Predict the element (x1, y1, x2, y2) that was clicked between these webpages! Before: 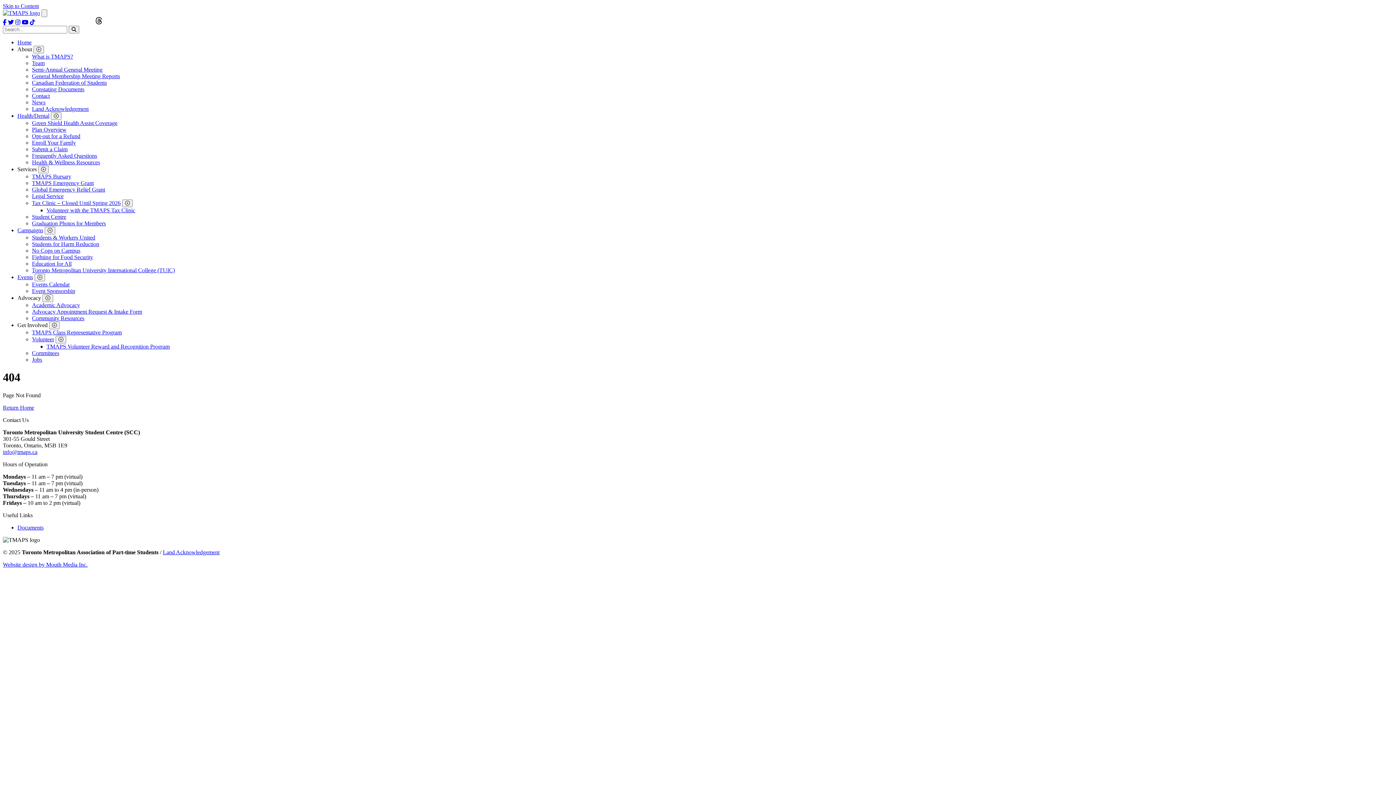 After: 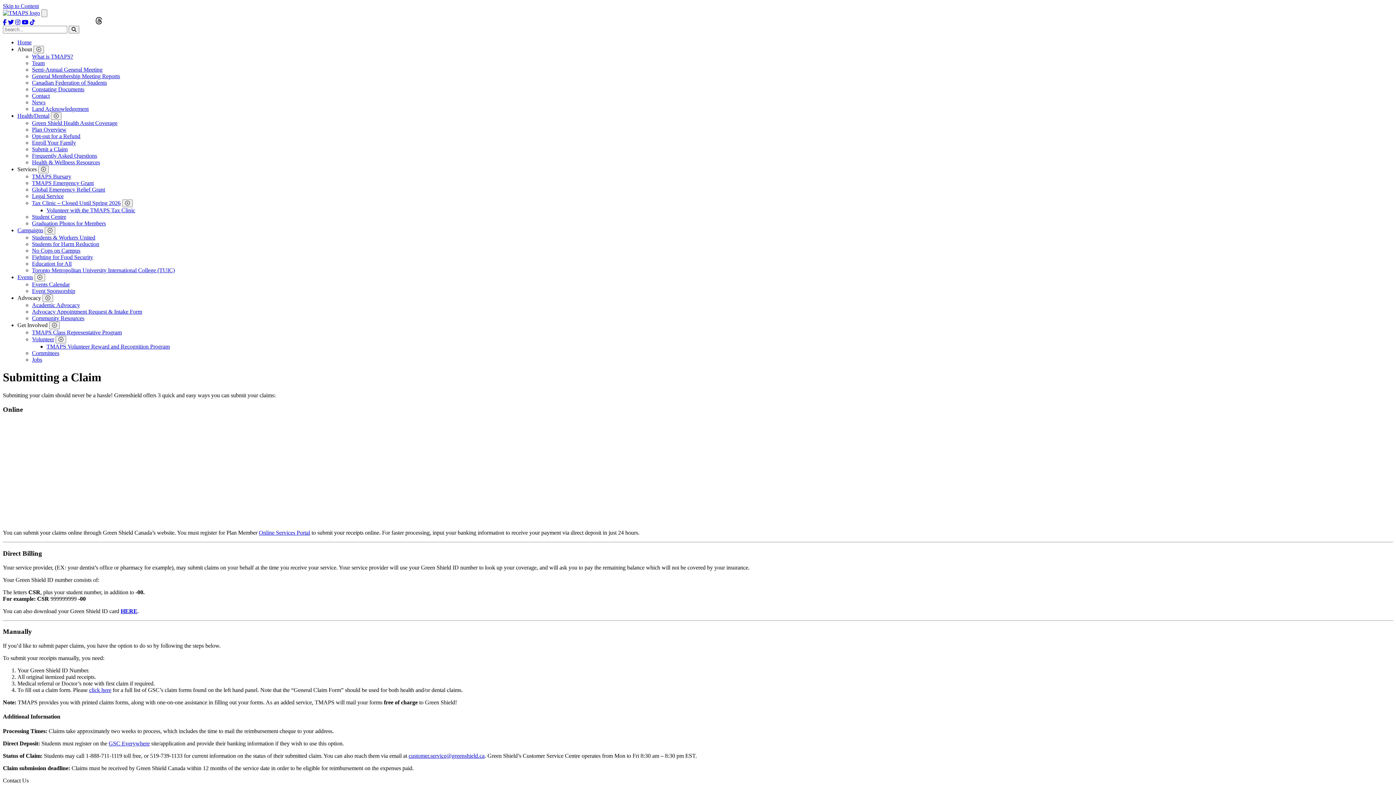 Action: label: Submit a Claim bbox: (32, 146, 67, 152)